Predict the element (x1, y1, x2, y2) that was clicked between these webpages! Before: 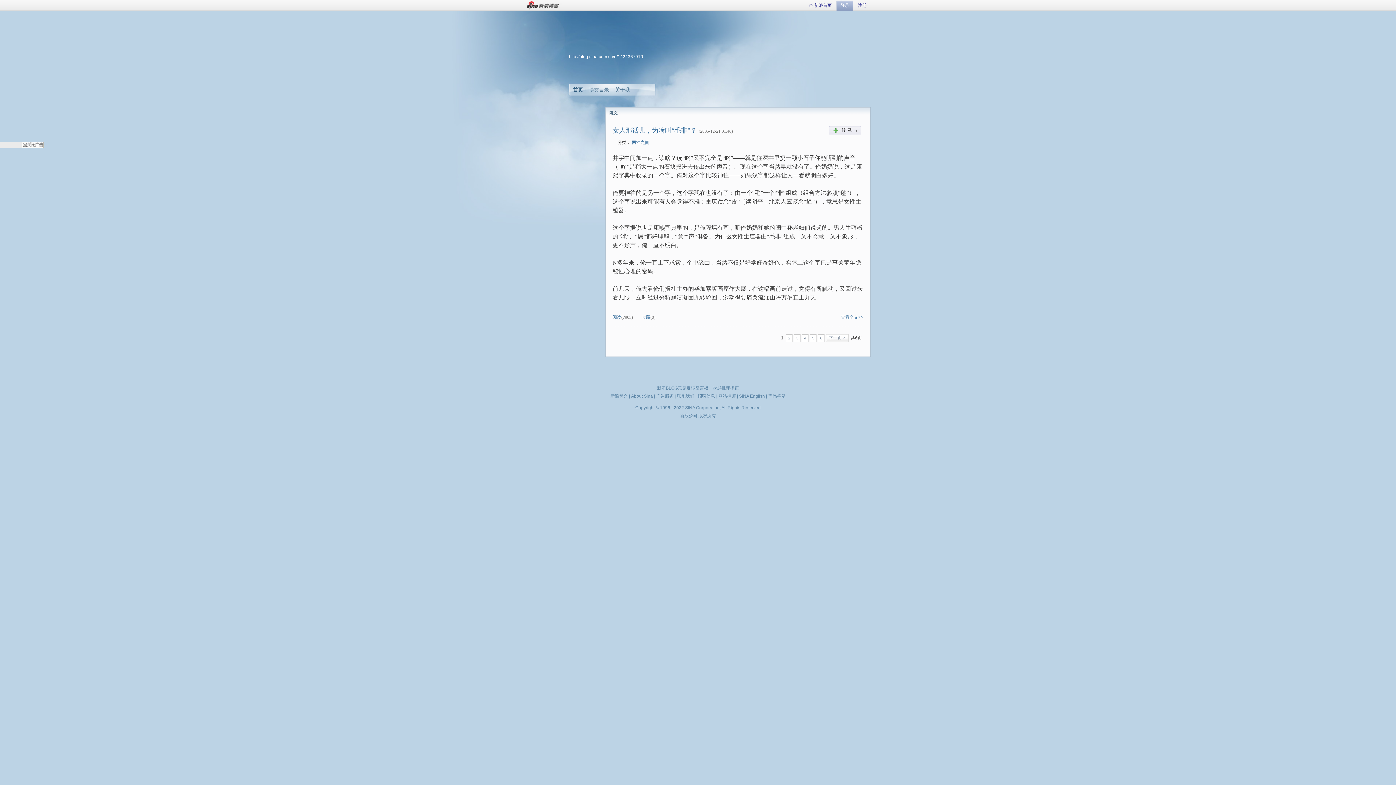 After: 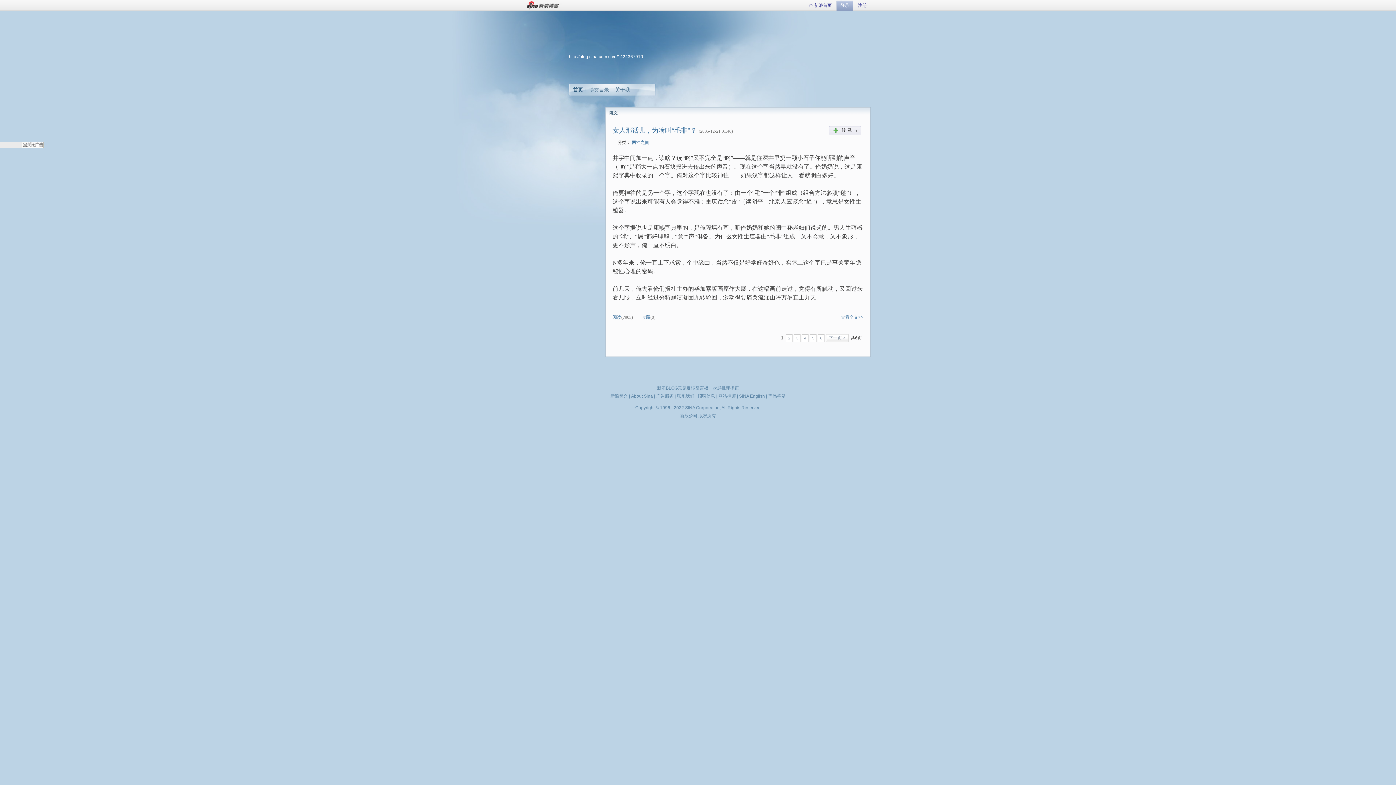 Action: label: SINA English bbox: (739, 393, 765, 398)